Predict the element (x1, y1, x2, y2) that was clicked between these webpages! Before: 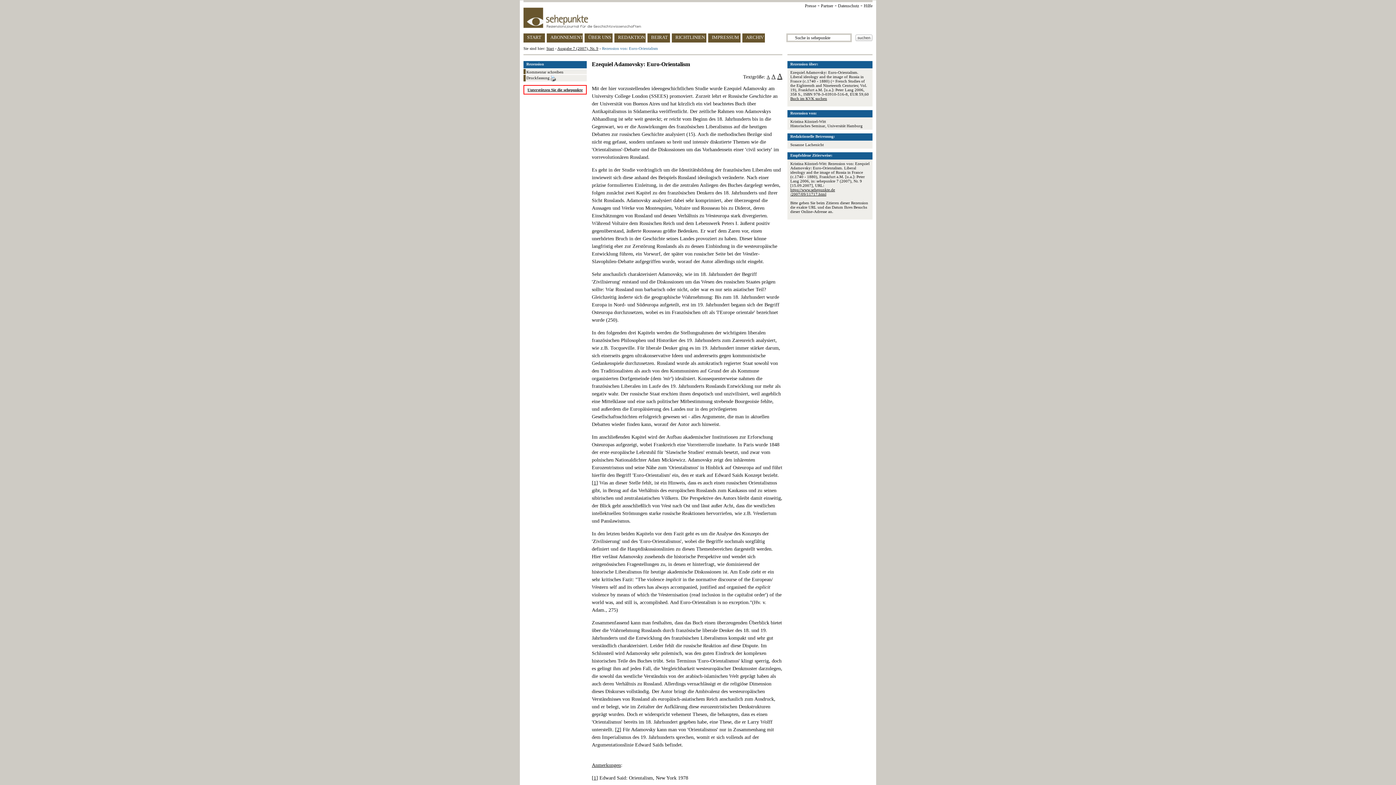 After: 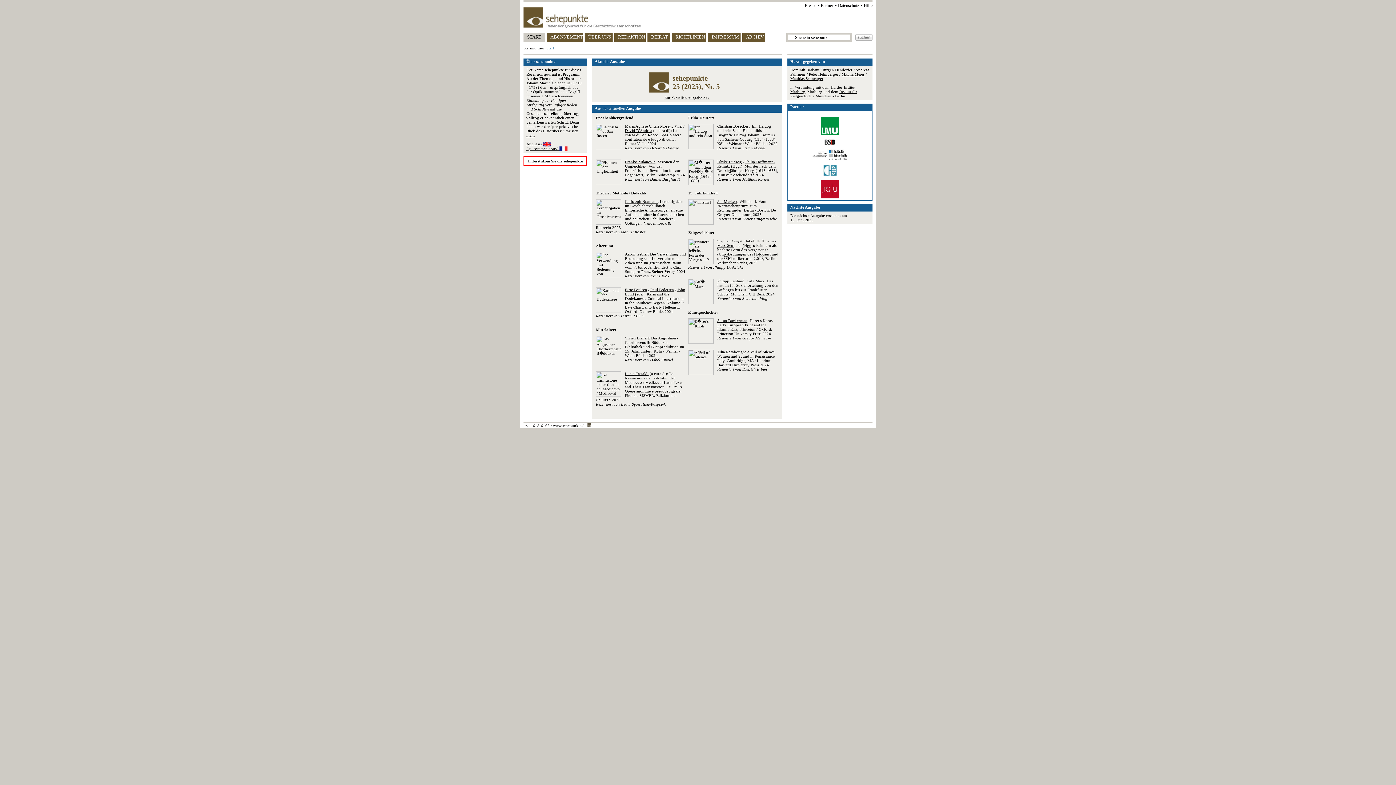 Action: bbox: (523, 7, 872, 28)